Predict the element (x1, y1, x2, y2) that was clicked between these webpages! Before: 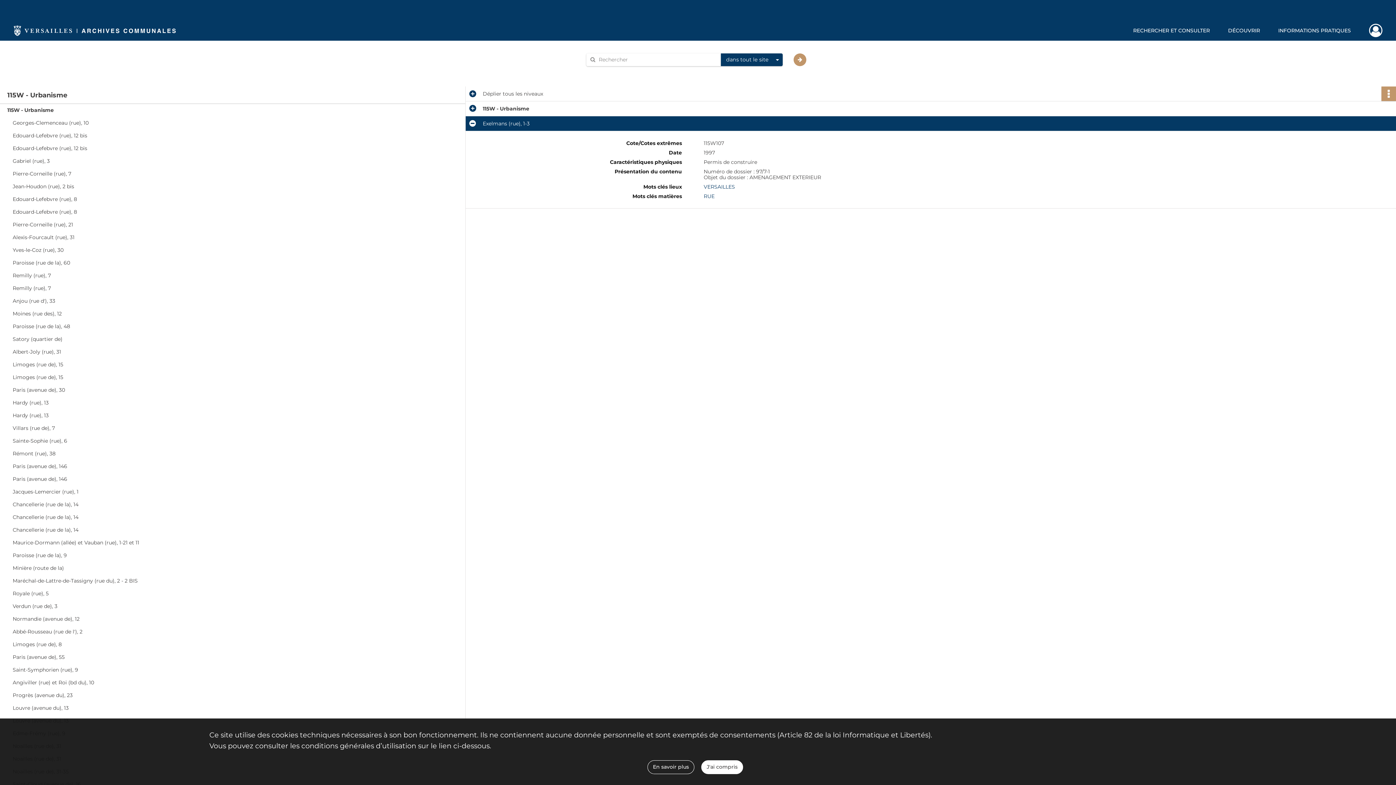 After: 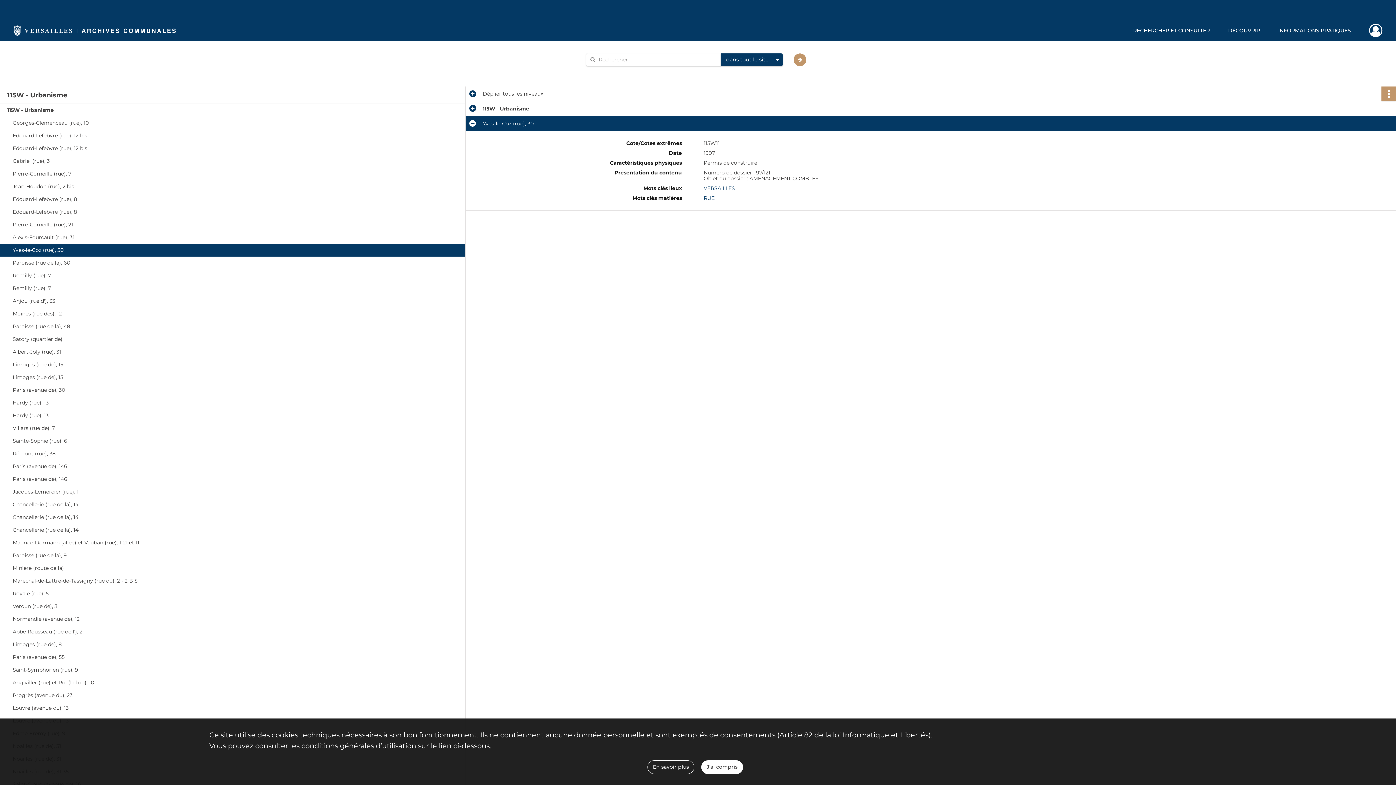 Action: bbox: (12, 244, 158, 256) label: Yves-le-Coz (rue), 30